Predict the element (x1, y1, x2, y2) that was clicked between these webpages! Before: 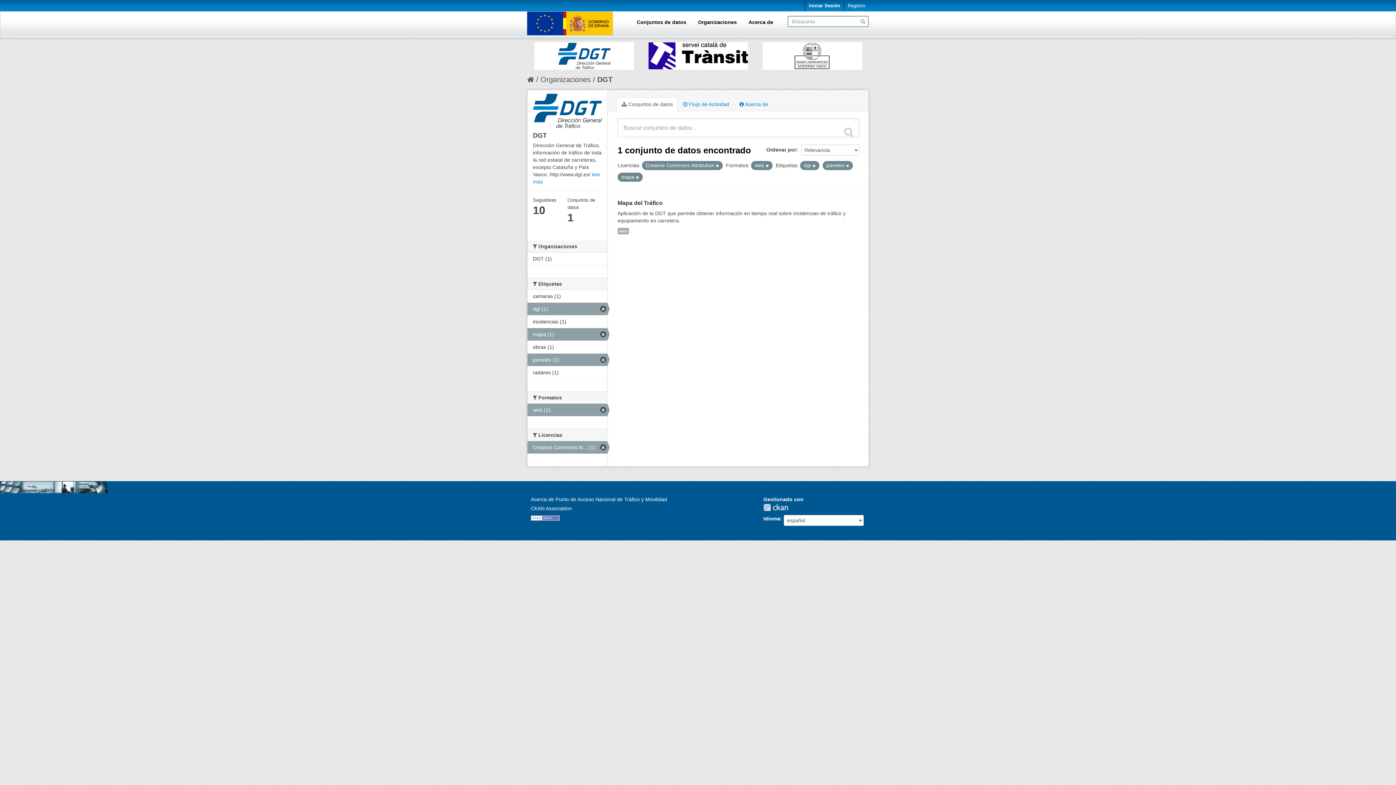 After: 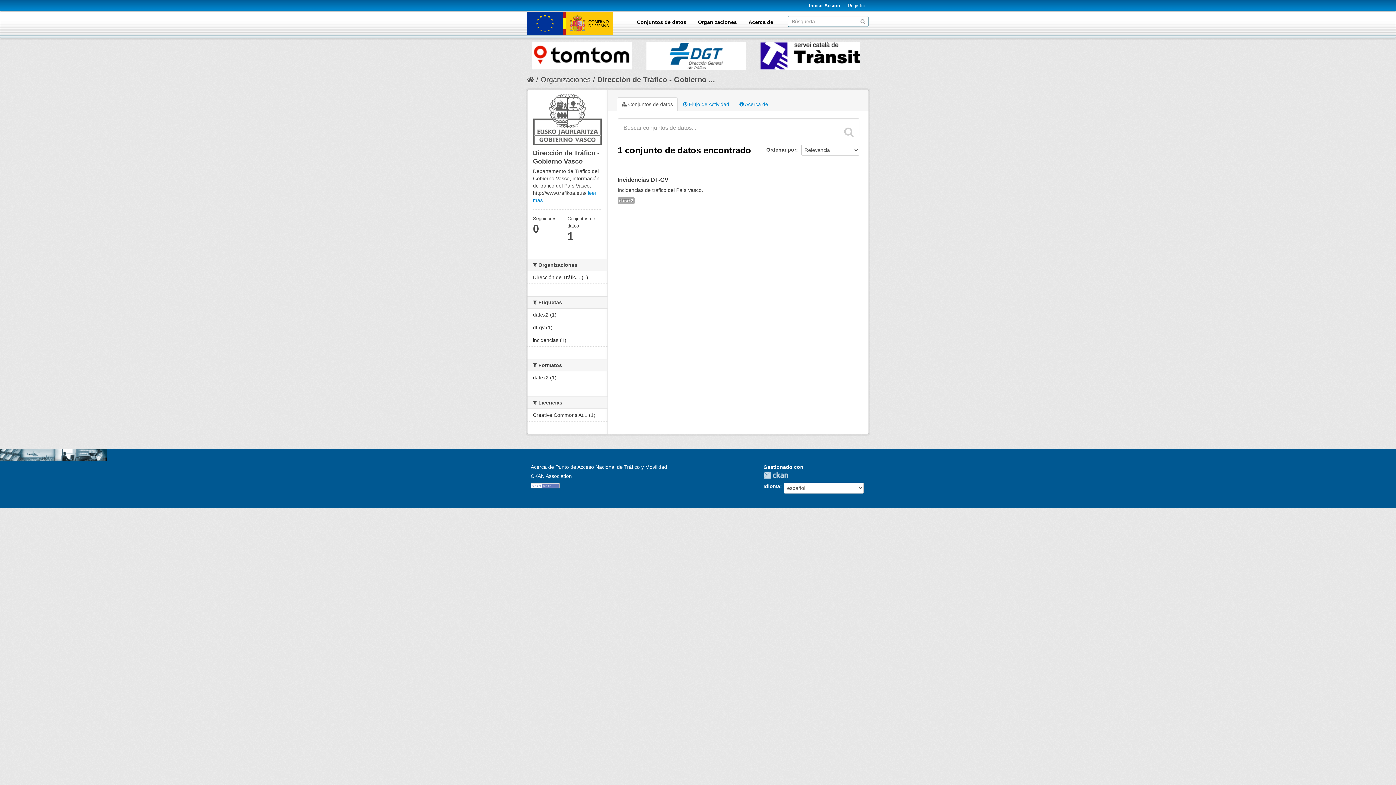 Action: bbox: (648, 42, 748, 69)